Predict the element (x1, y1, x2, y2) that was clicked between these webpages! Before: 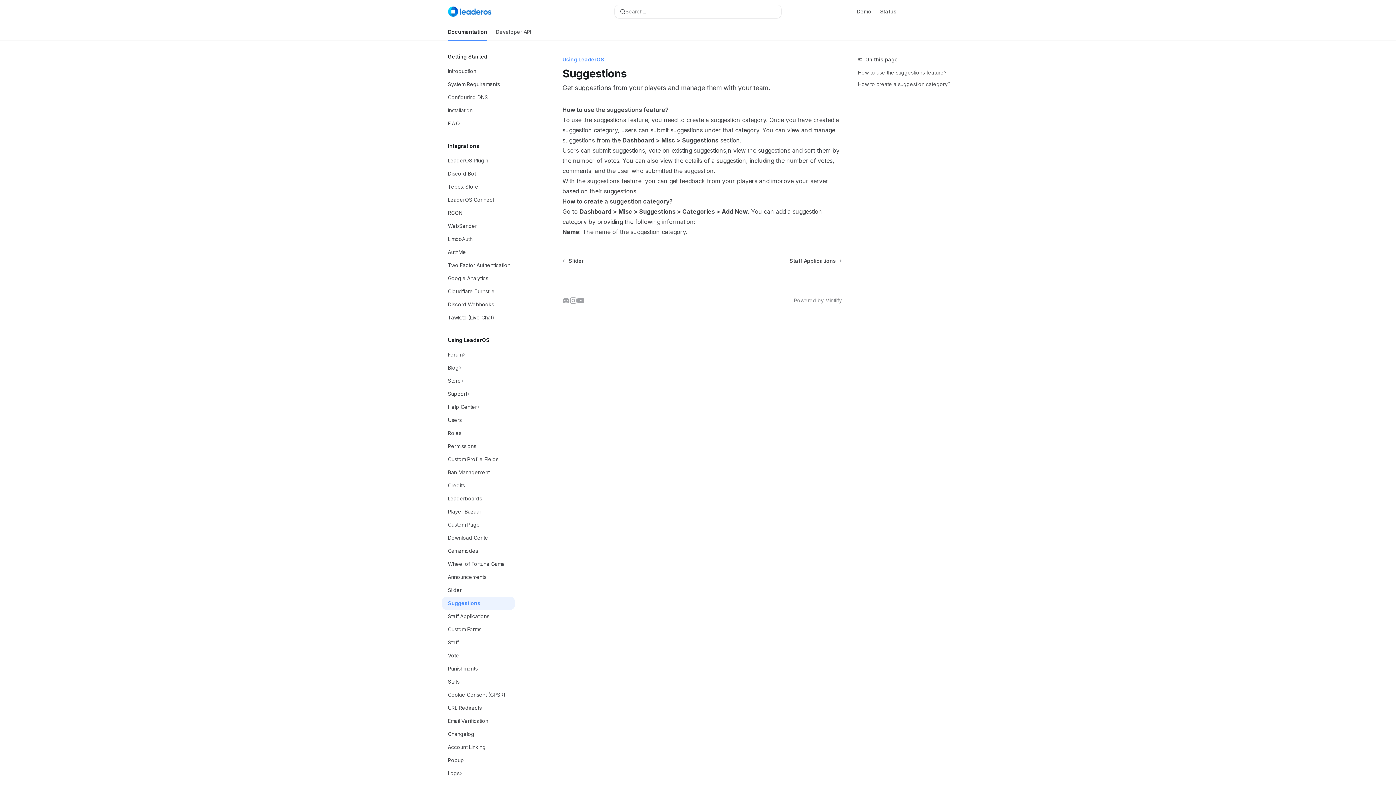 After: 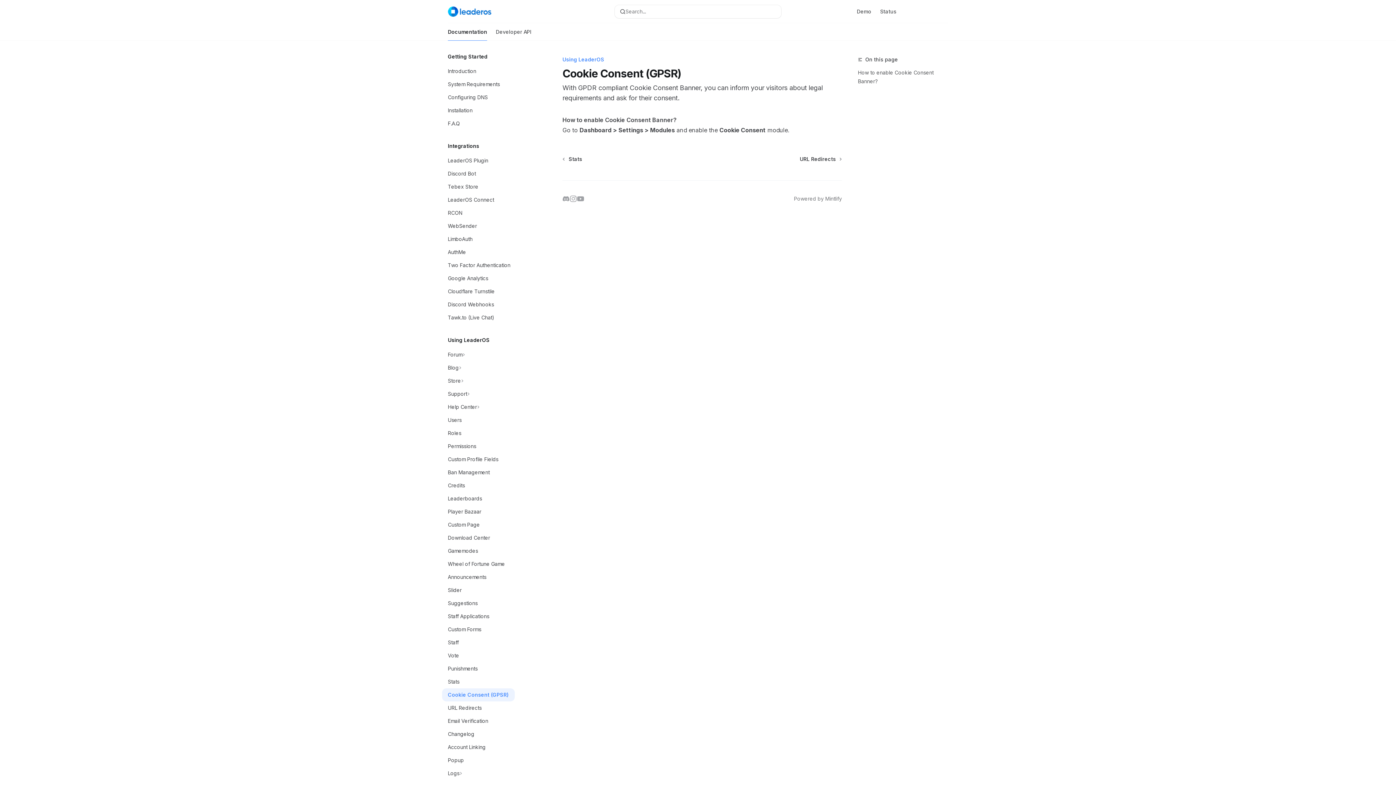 Action: bbox: (442, 688, 514, 701) label: Cookie Consent (GPSR)